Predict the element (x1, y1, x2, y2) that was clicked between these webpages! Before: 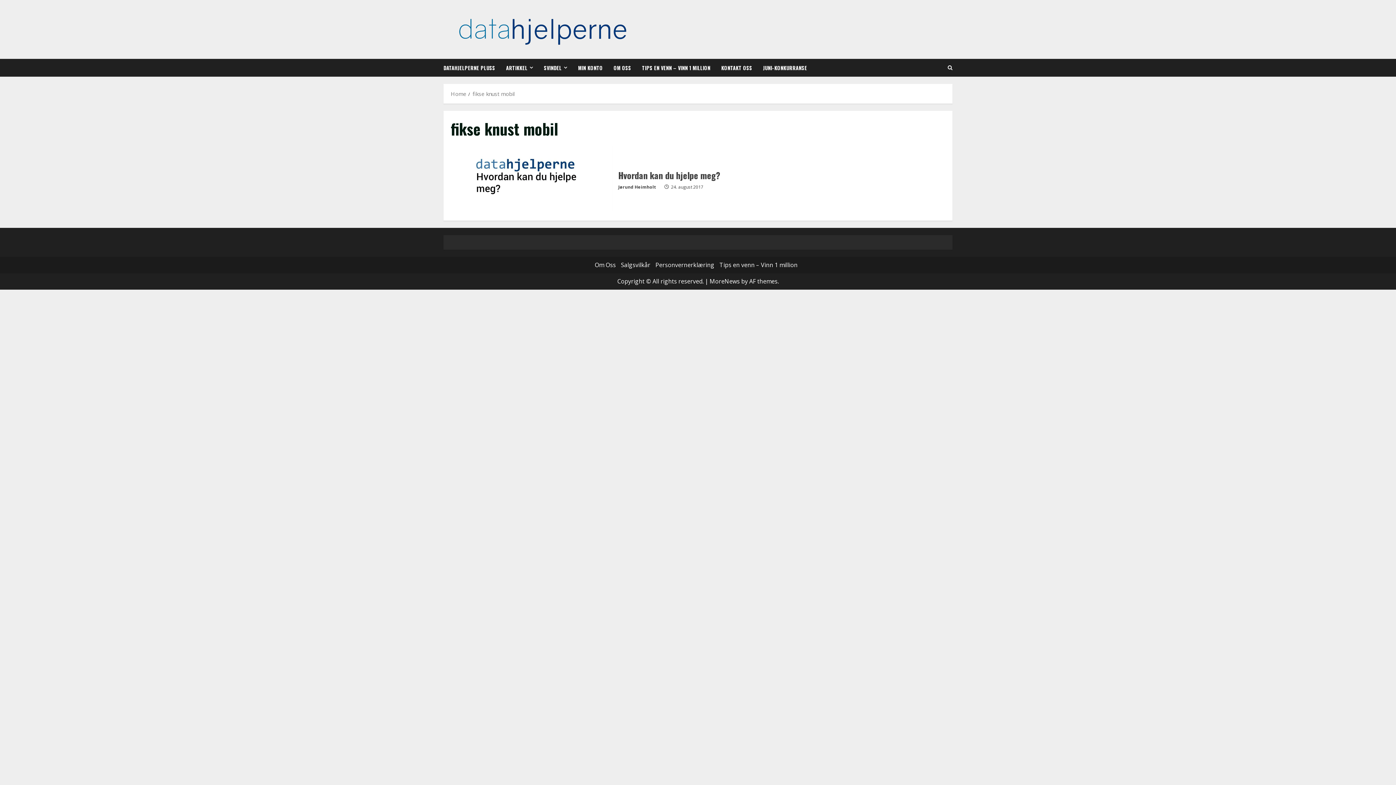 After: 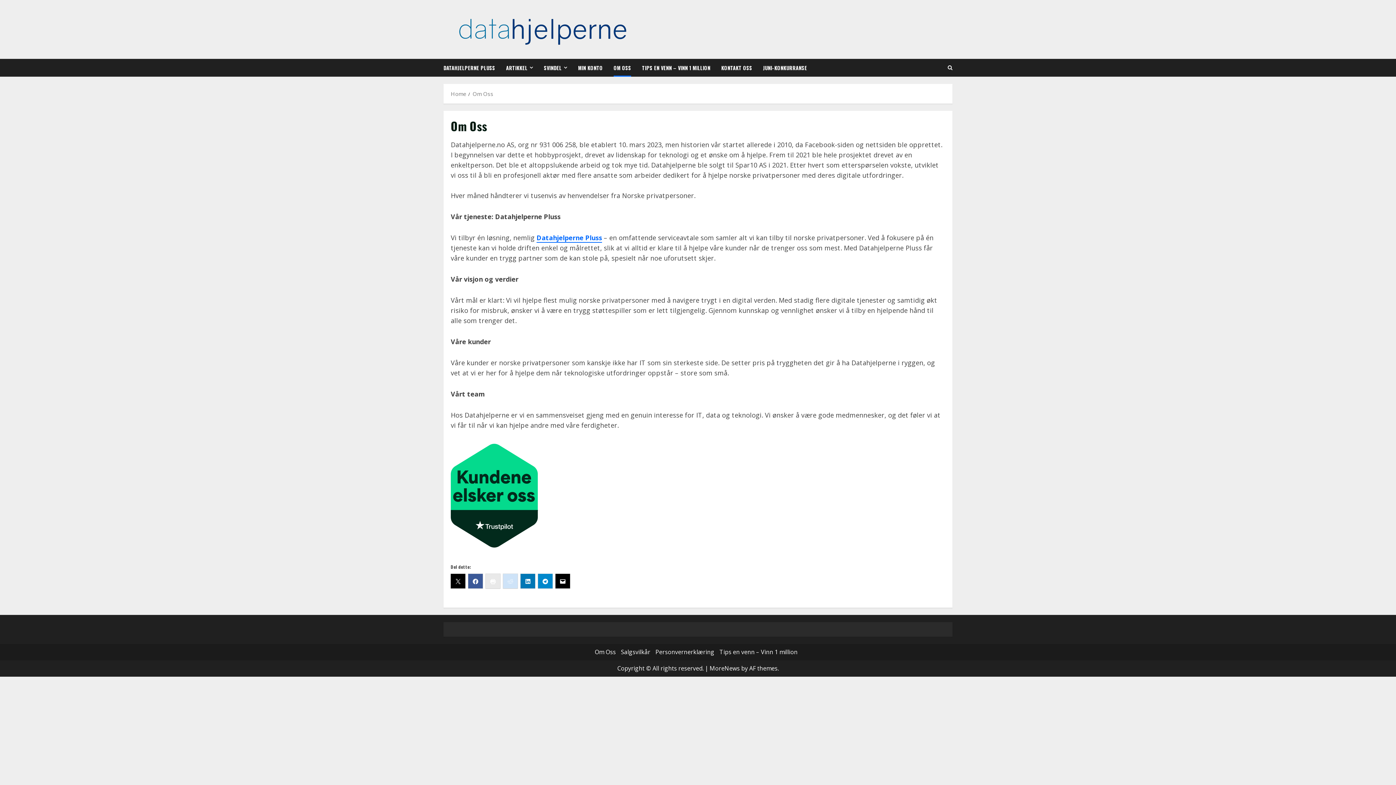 Action: bbox: (594, 261, 616, 269) label: Om Oss